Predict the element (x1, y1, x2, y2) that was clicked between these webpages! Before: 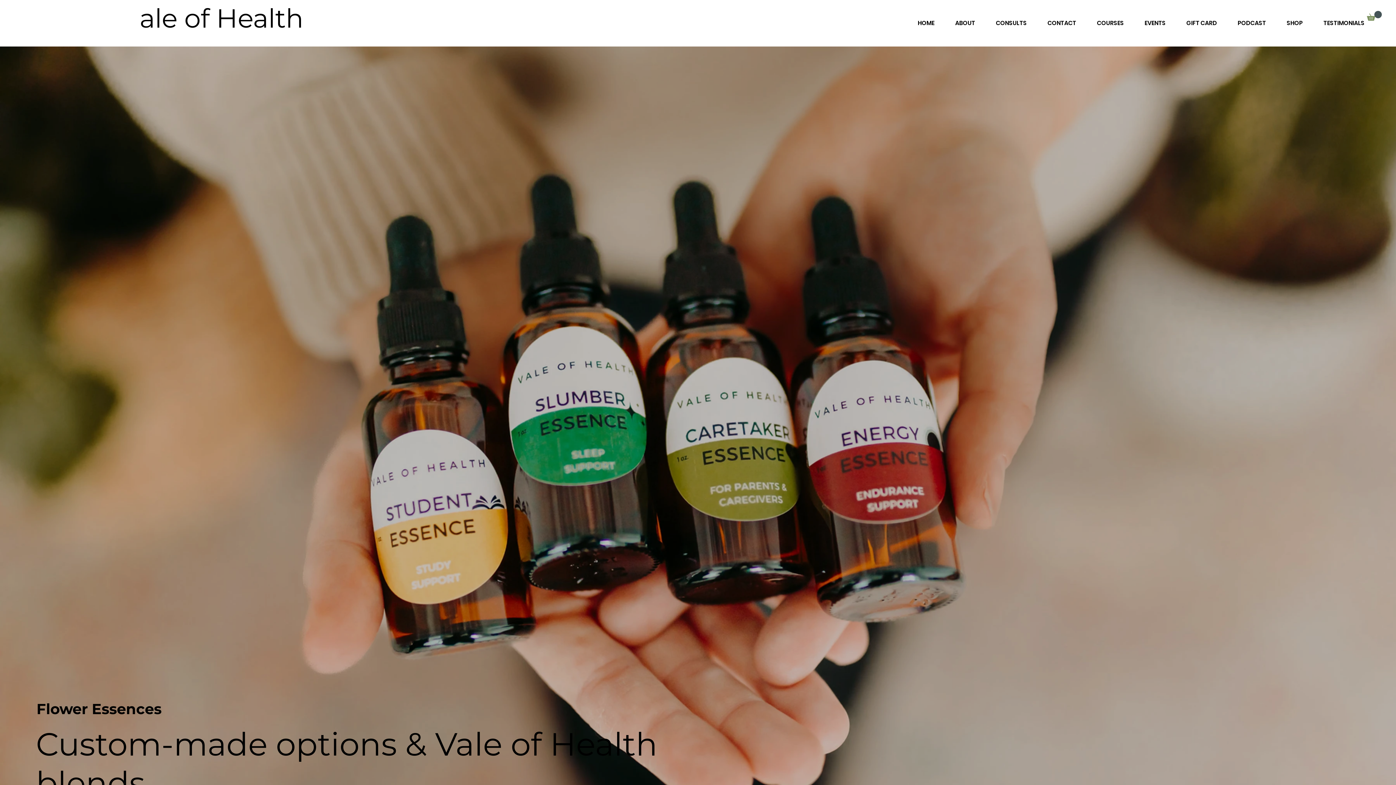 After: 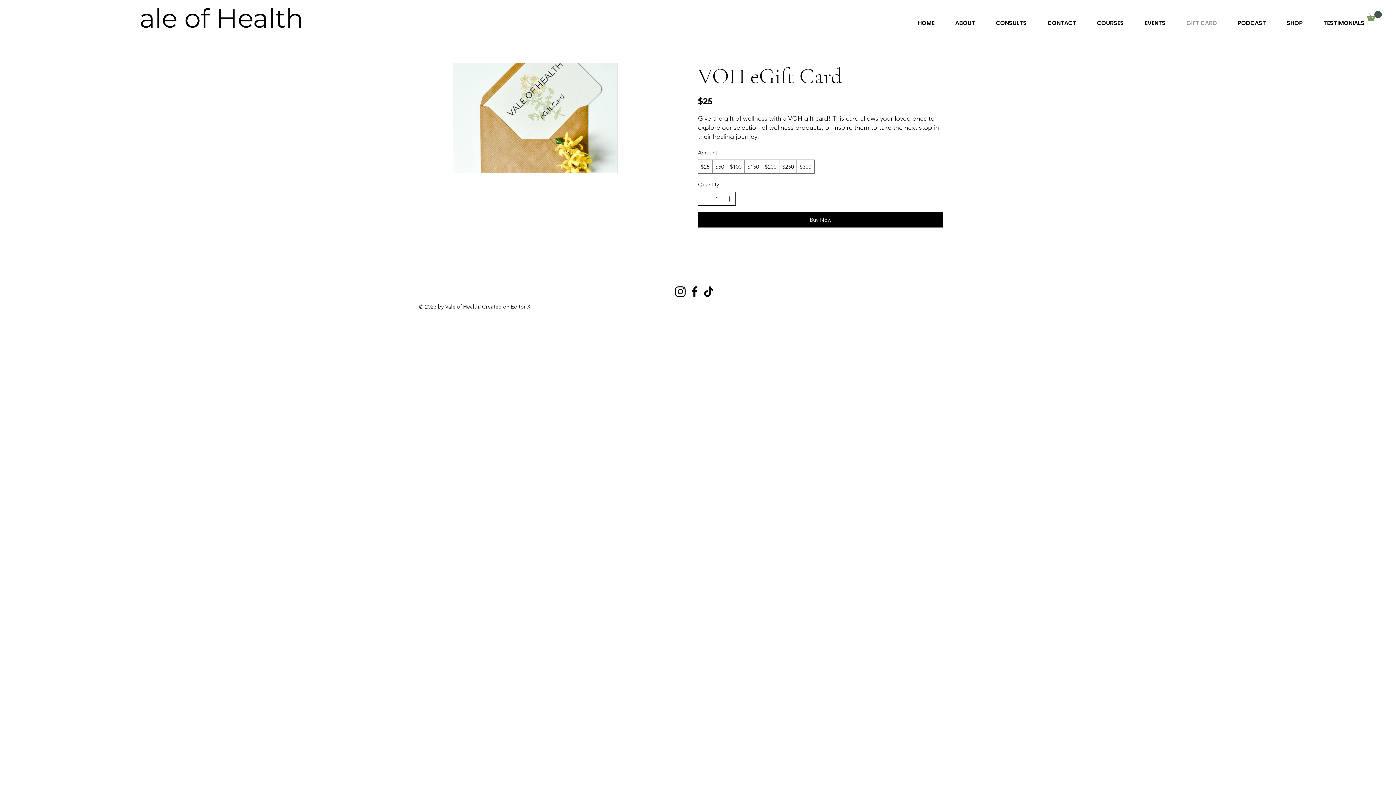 Action: label: GIFT CARD bbox: (1171, 15, 1222, 31)